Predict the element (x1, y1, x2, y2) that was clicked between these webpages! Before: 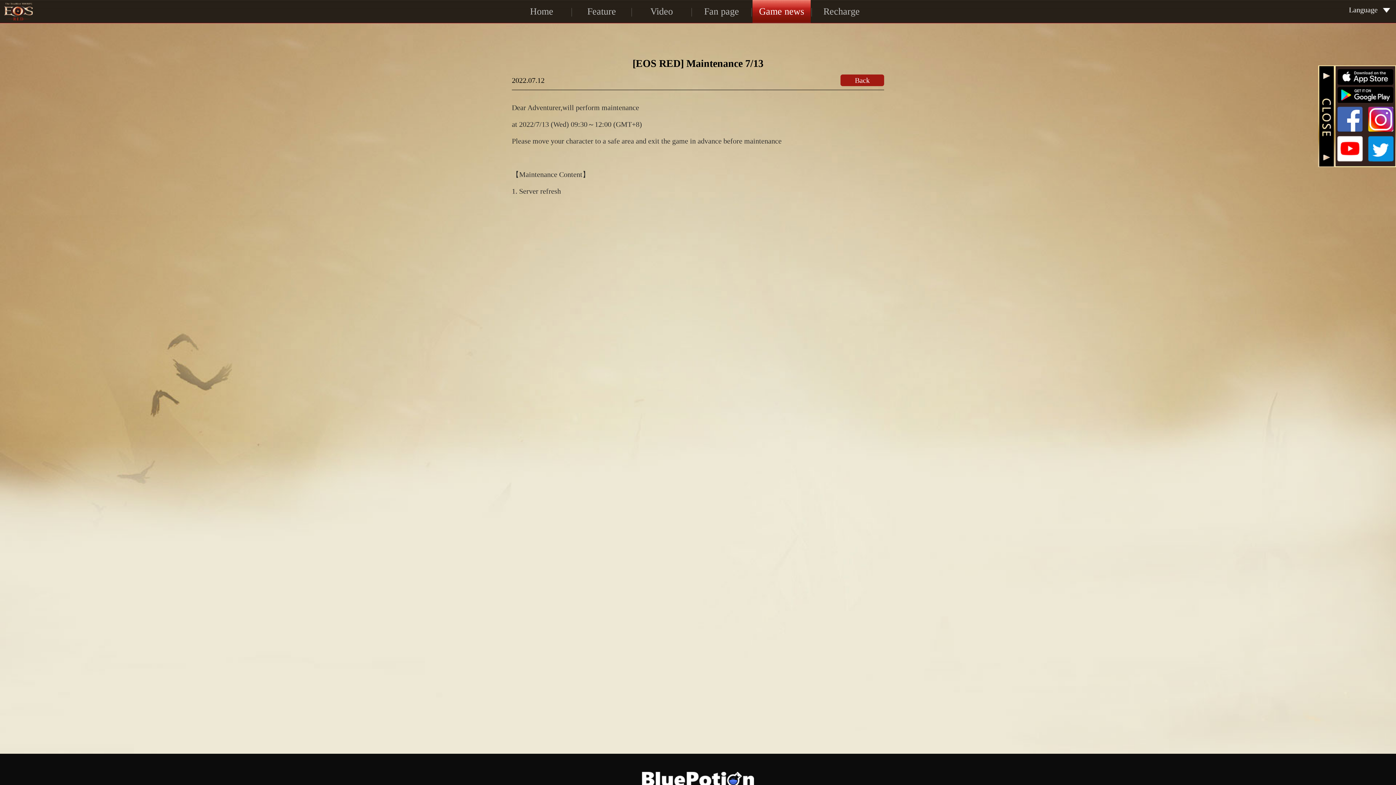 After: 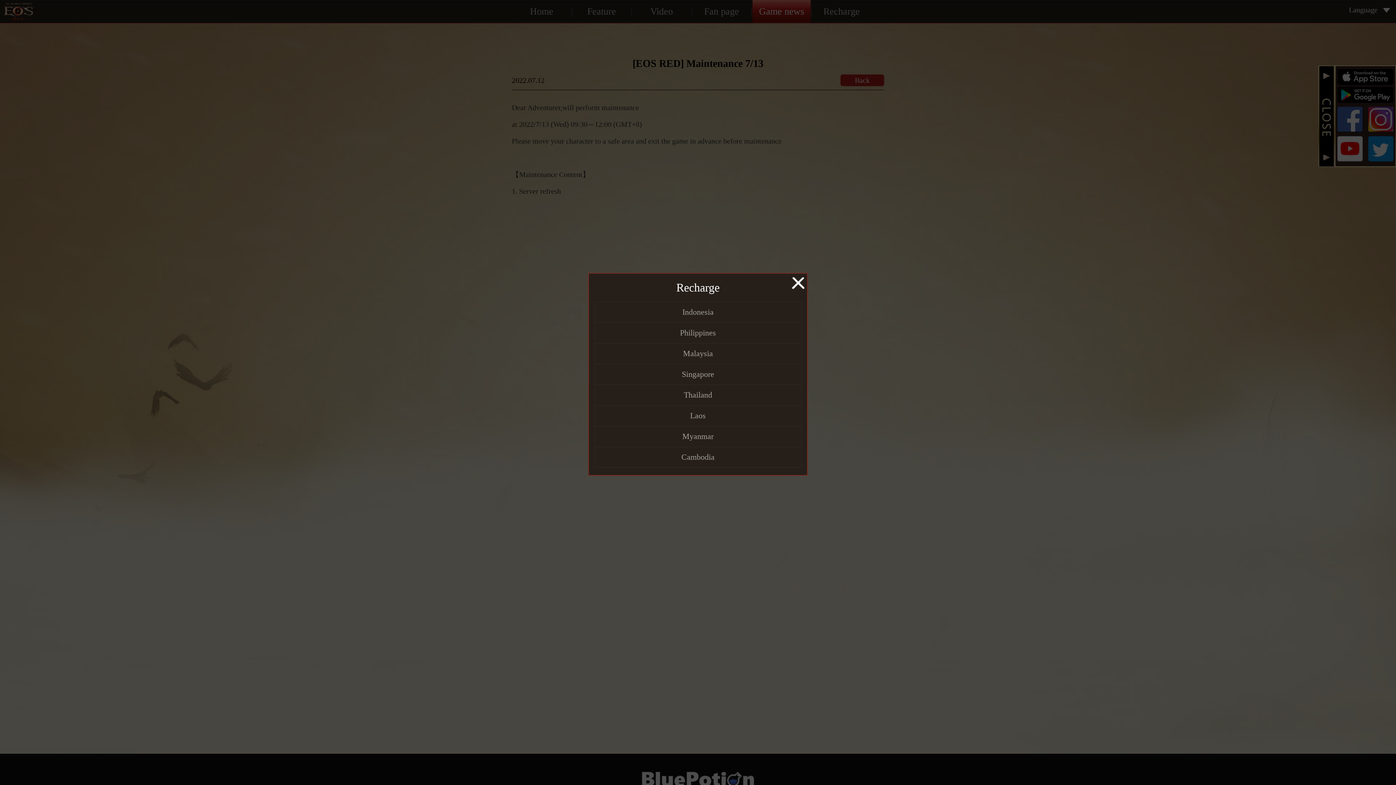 Action: label: Recharge bbox: (812, 0, 870, 23)